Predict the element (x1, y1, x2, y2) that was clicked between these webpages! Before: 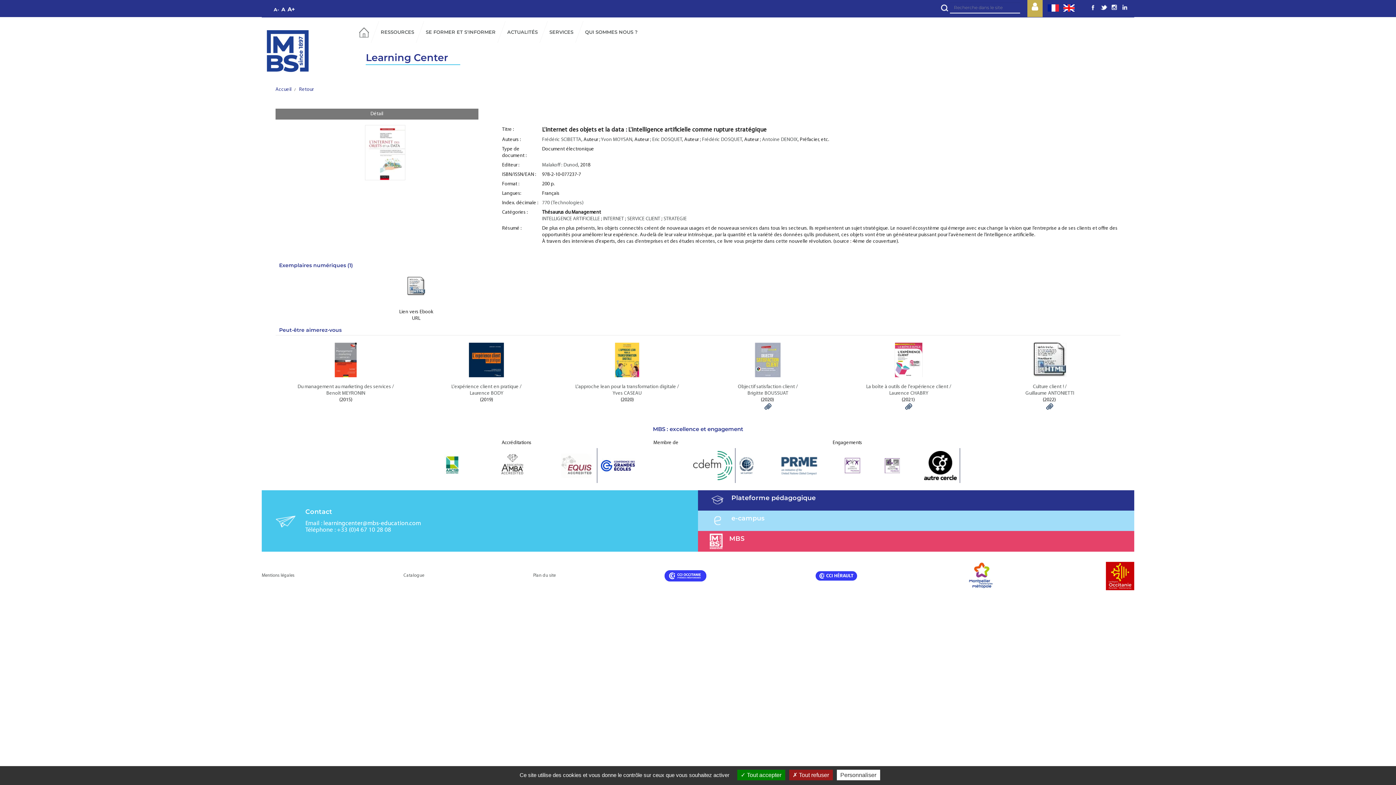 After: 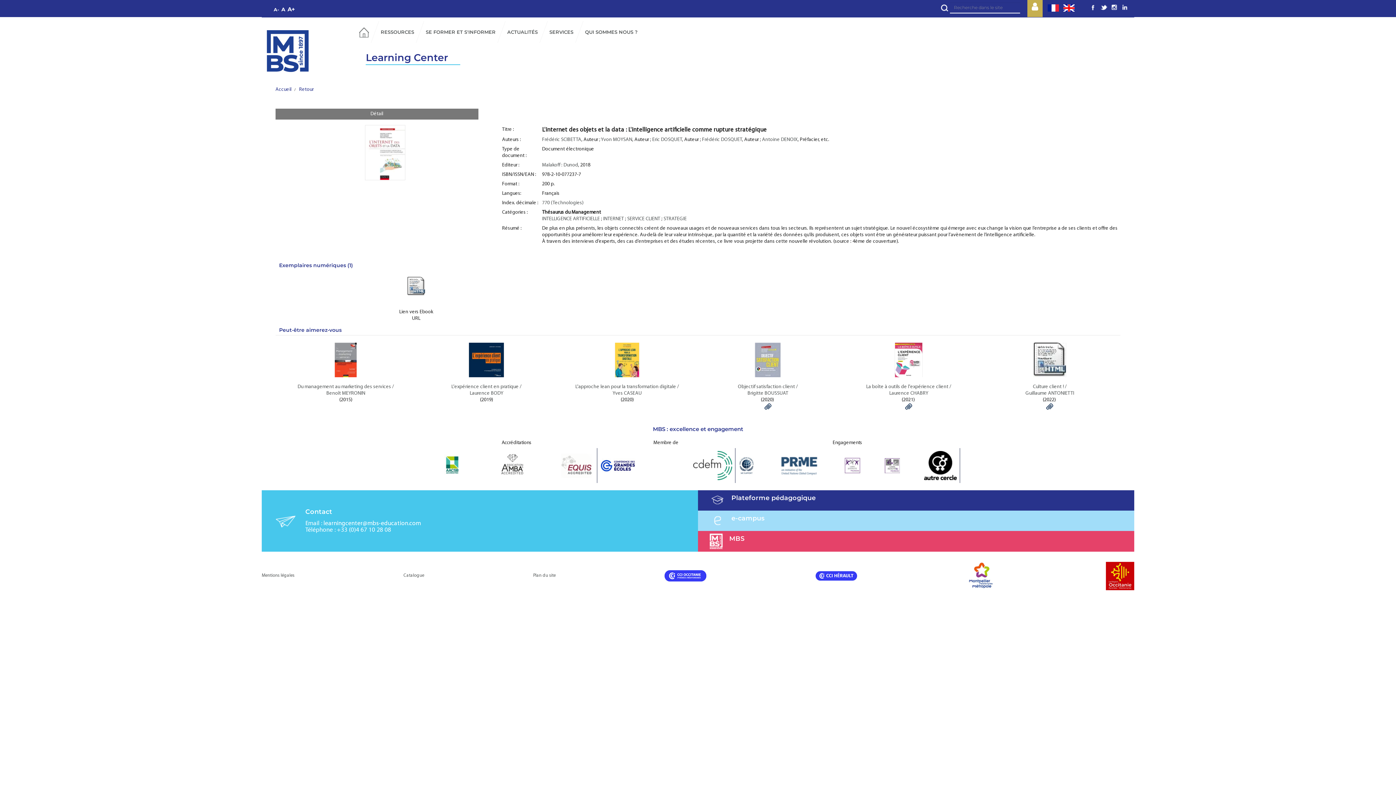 Action: label:  Tout refuser bbox: (789, 770, 832, 780)